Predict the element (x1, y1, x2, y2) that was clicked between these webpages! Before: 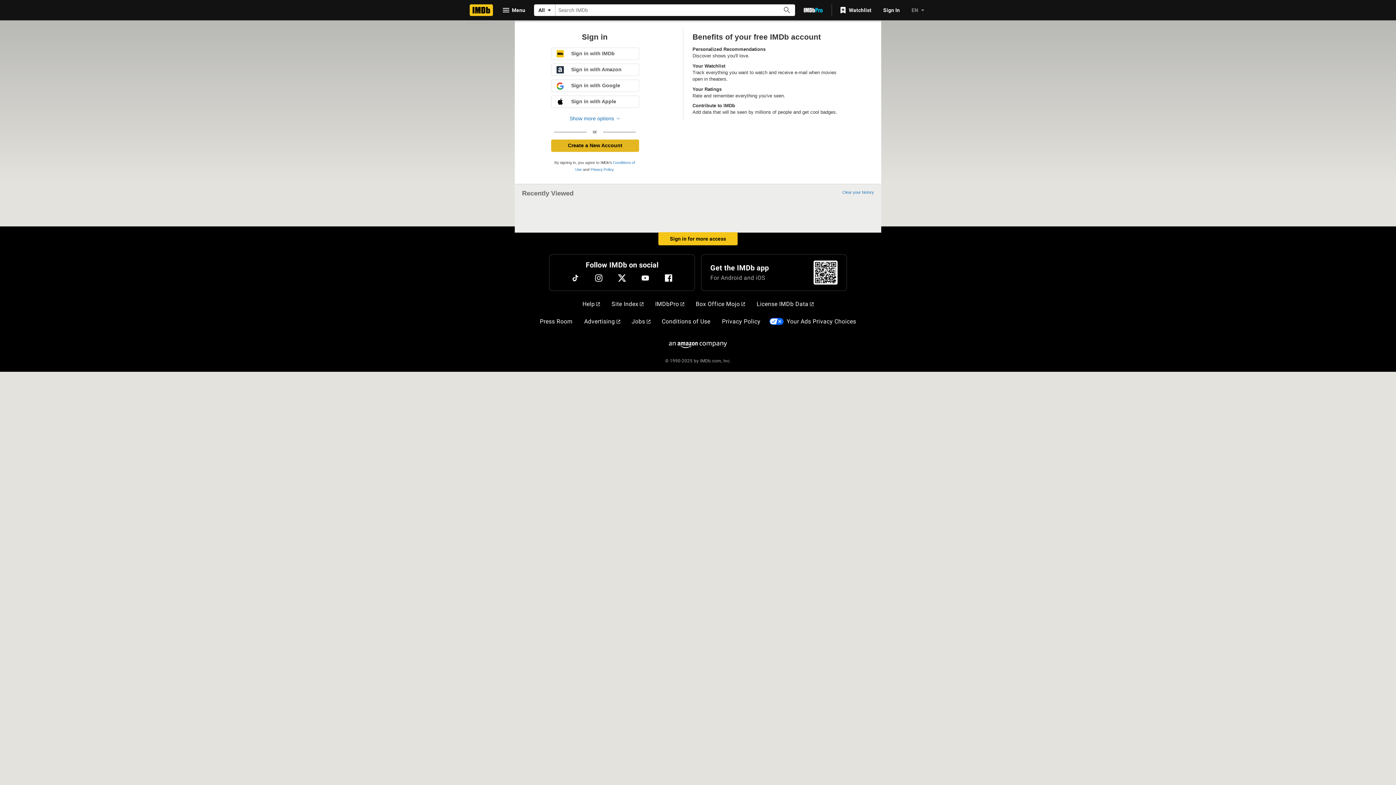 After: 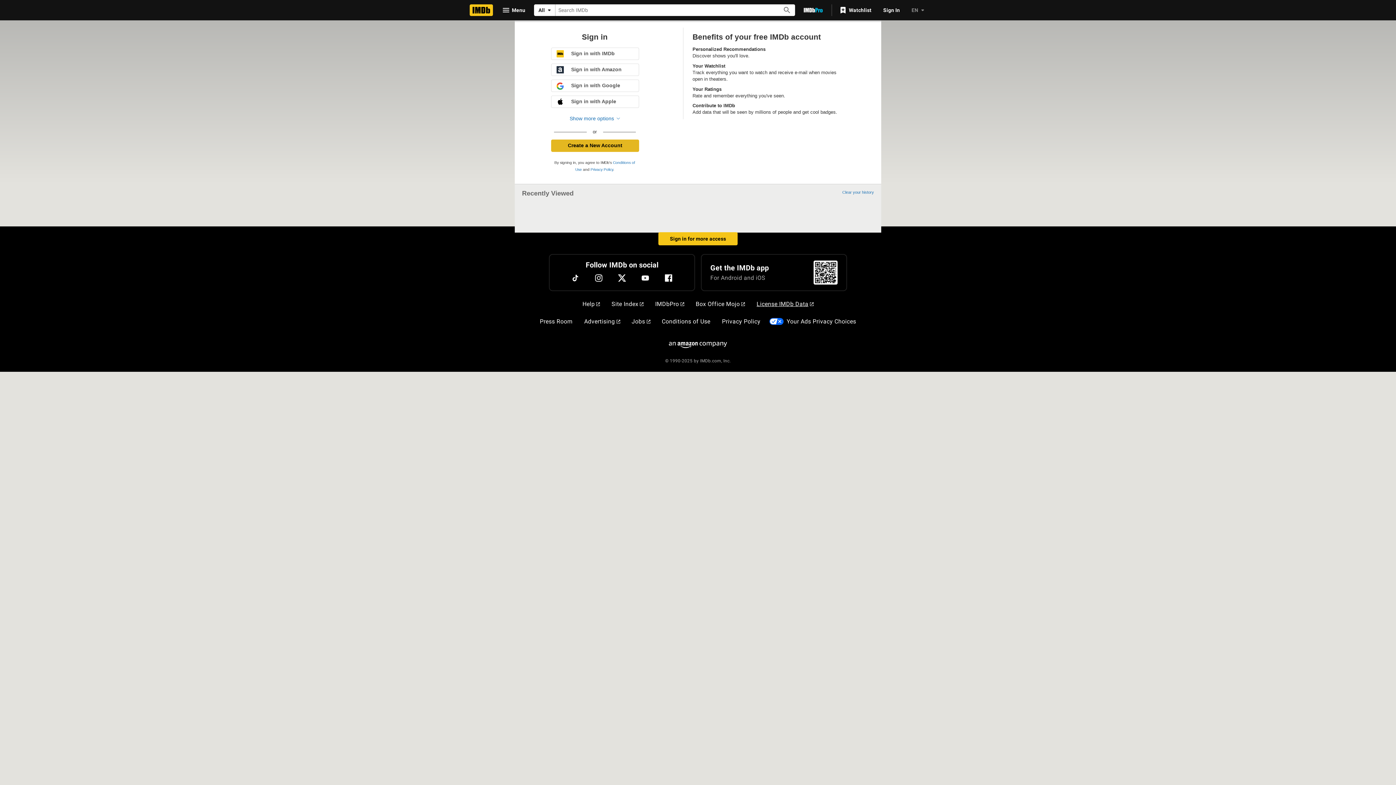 Action: bbox: (753, 297, 816, 311) label: License IMDb Data